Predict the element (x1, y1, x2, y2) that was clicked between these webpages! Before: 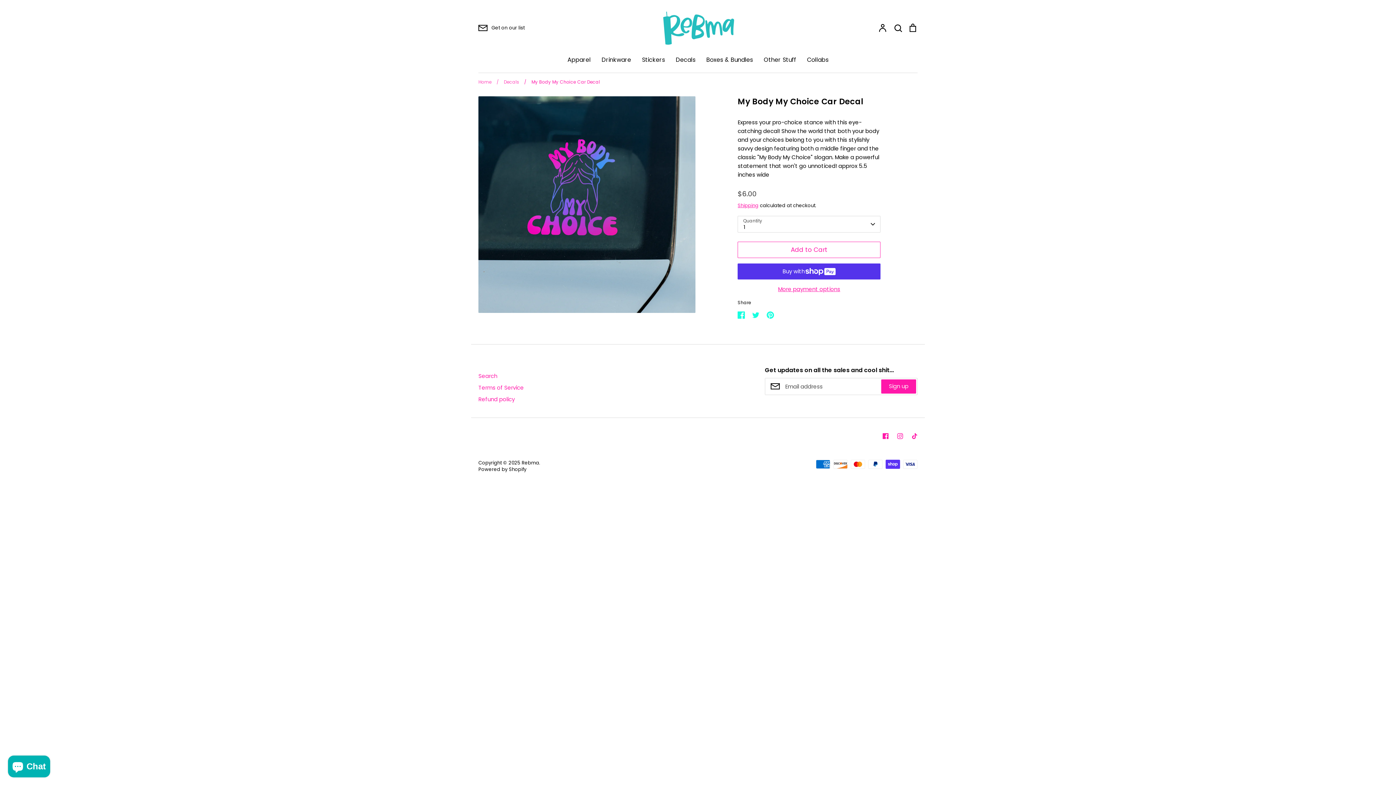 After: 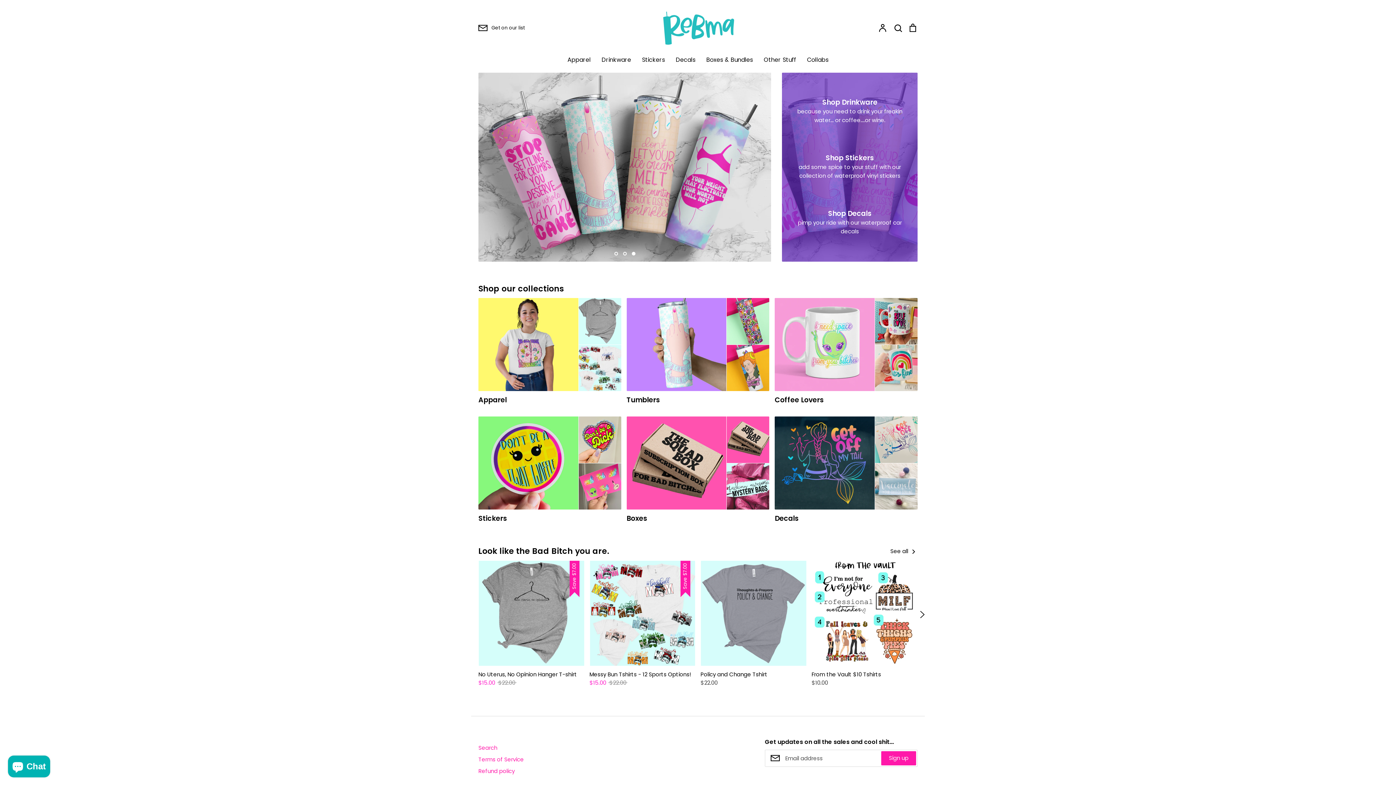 Action: bbox: (660, 10, 736, 44)